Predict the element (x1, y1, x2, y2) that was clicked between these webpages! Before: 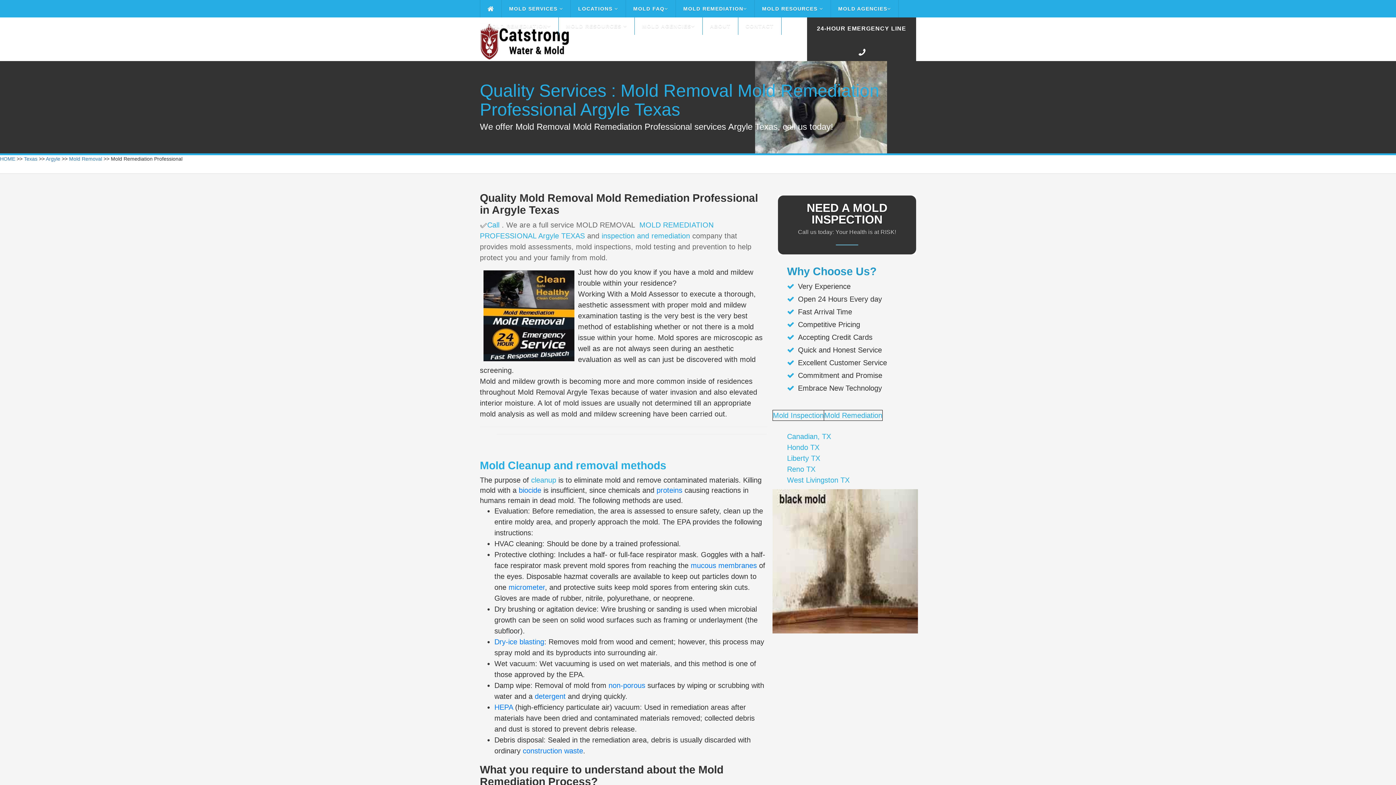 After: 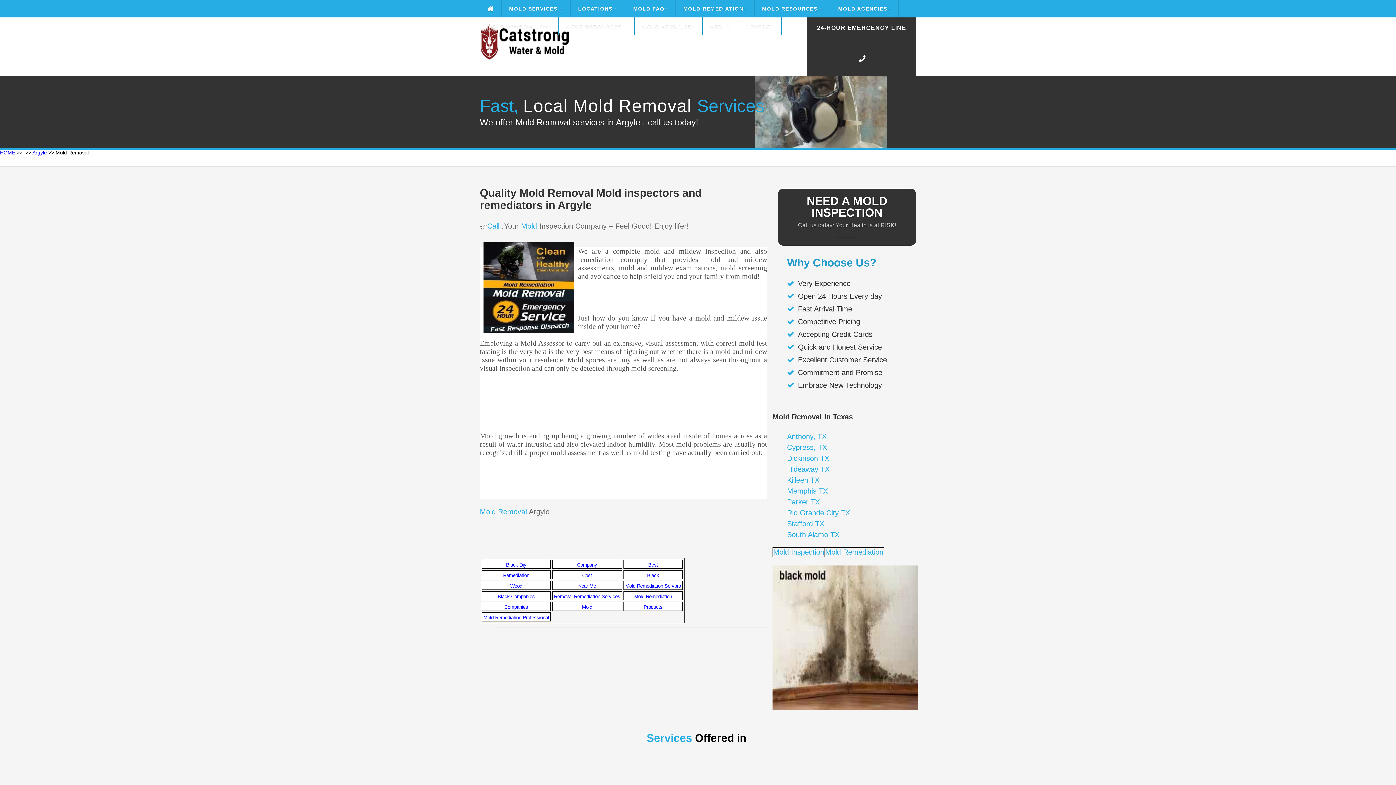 Action: label: Mold Removal bbox: (69, 156, 102, 161)